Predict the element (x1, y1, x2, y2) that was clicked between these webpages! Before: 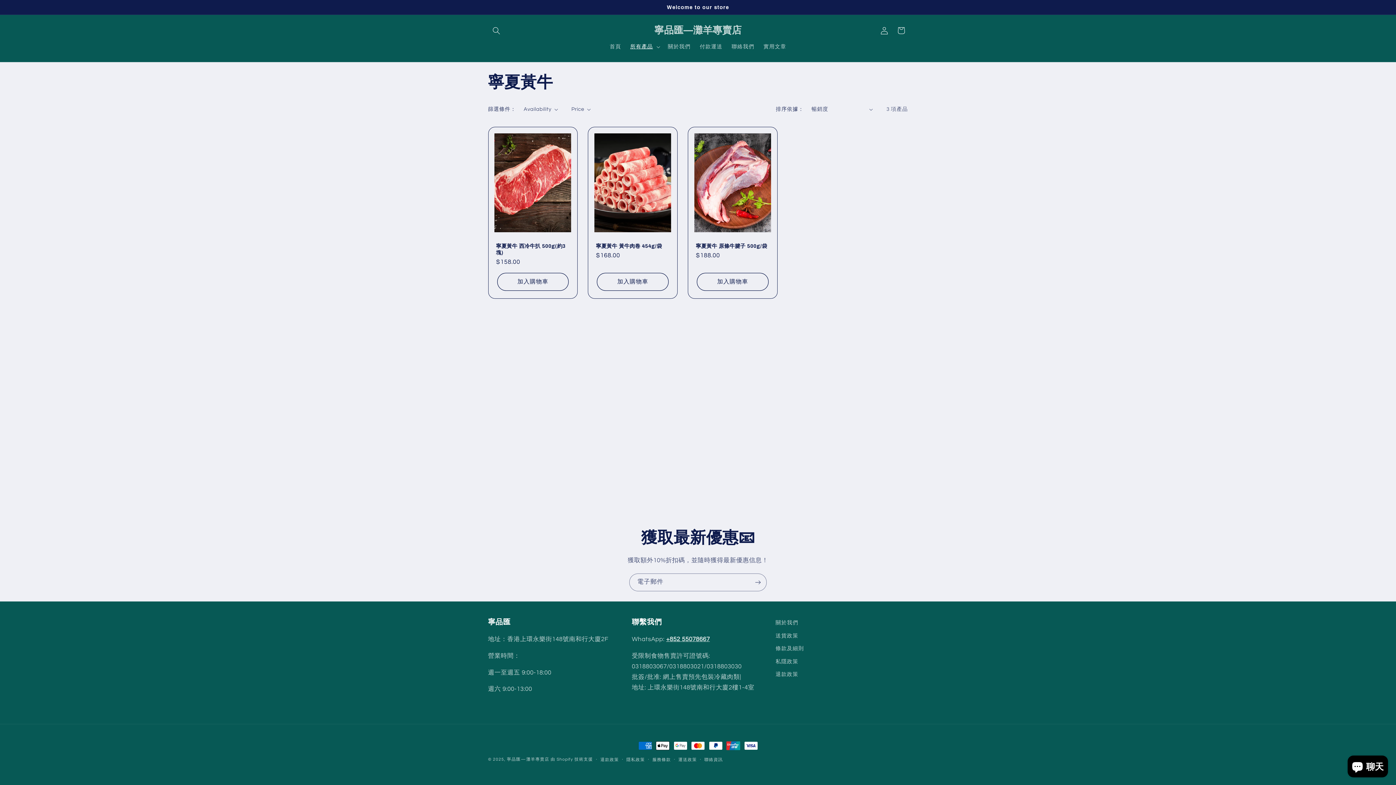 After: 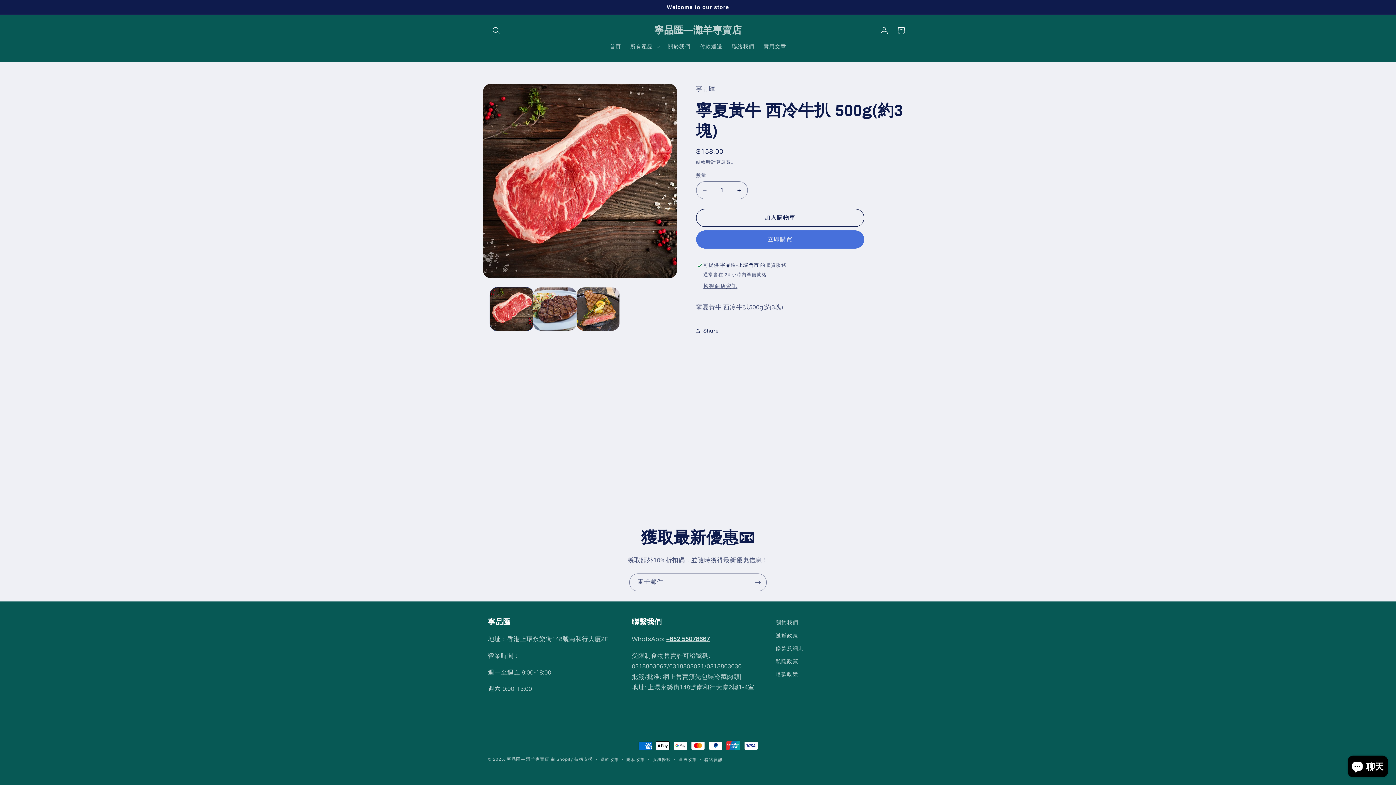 Action: label: 寧夏黃牛 西冷牛扒 500g(約3塊) bbox: (496, 242, 569, 255)